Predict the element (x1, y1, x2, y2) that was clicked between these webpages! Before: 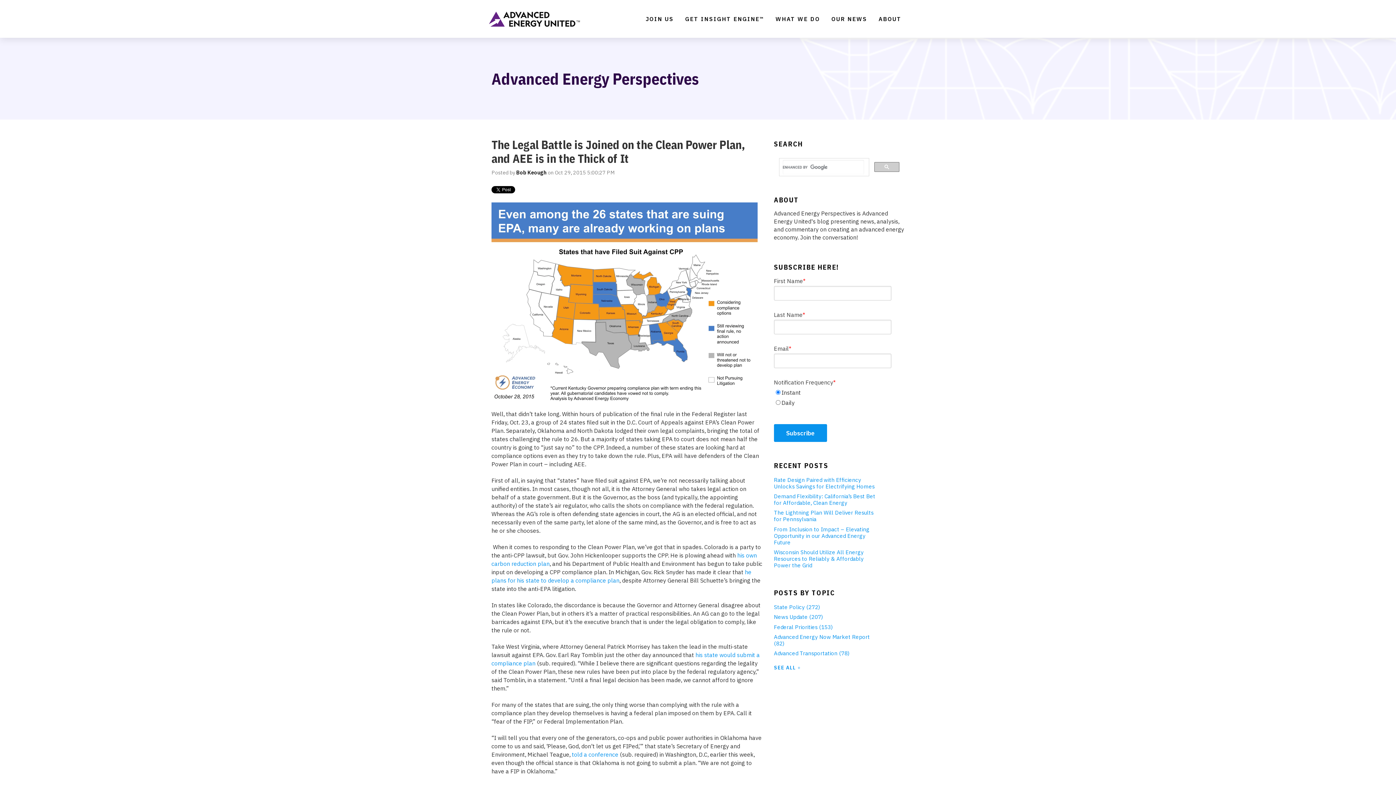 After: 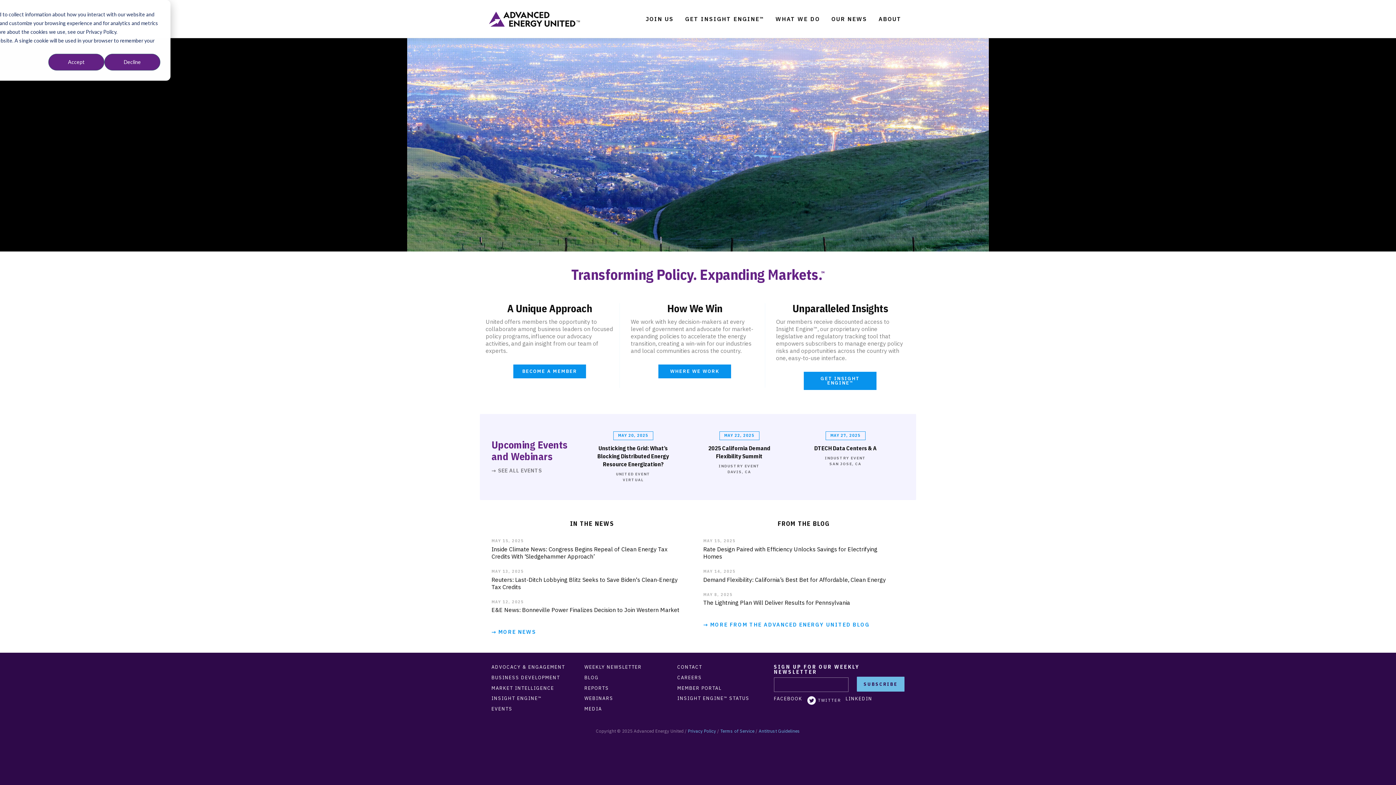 Action: bbox: (489, 29, 580, 36)